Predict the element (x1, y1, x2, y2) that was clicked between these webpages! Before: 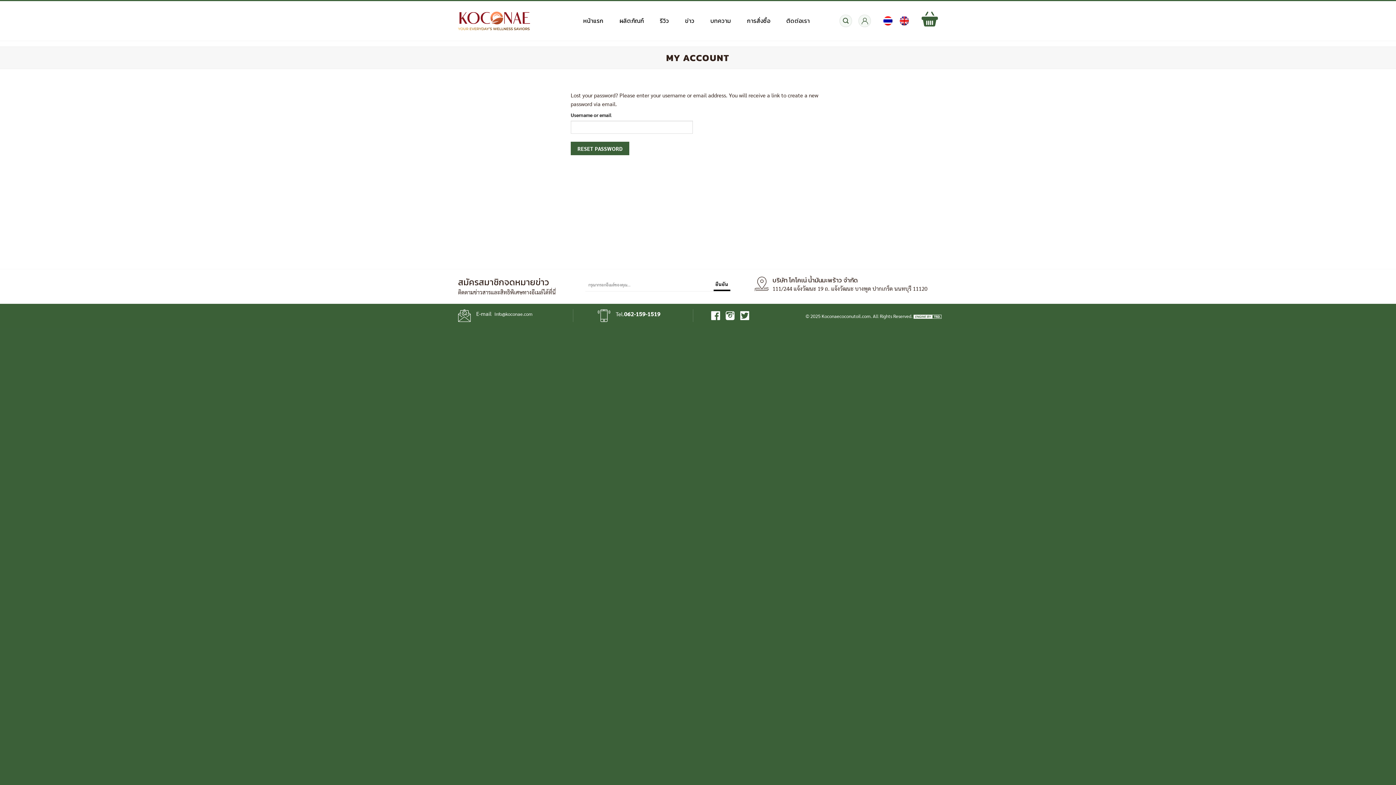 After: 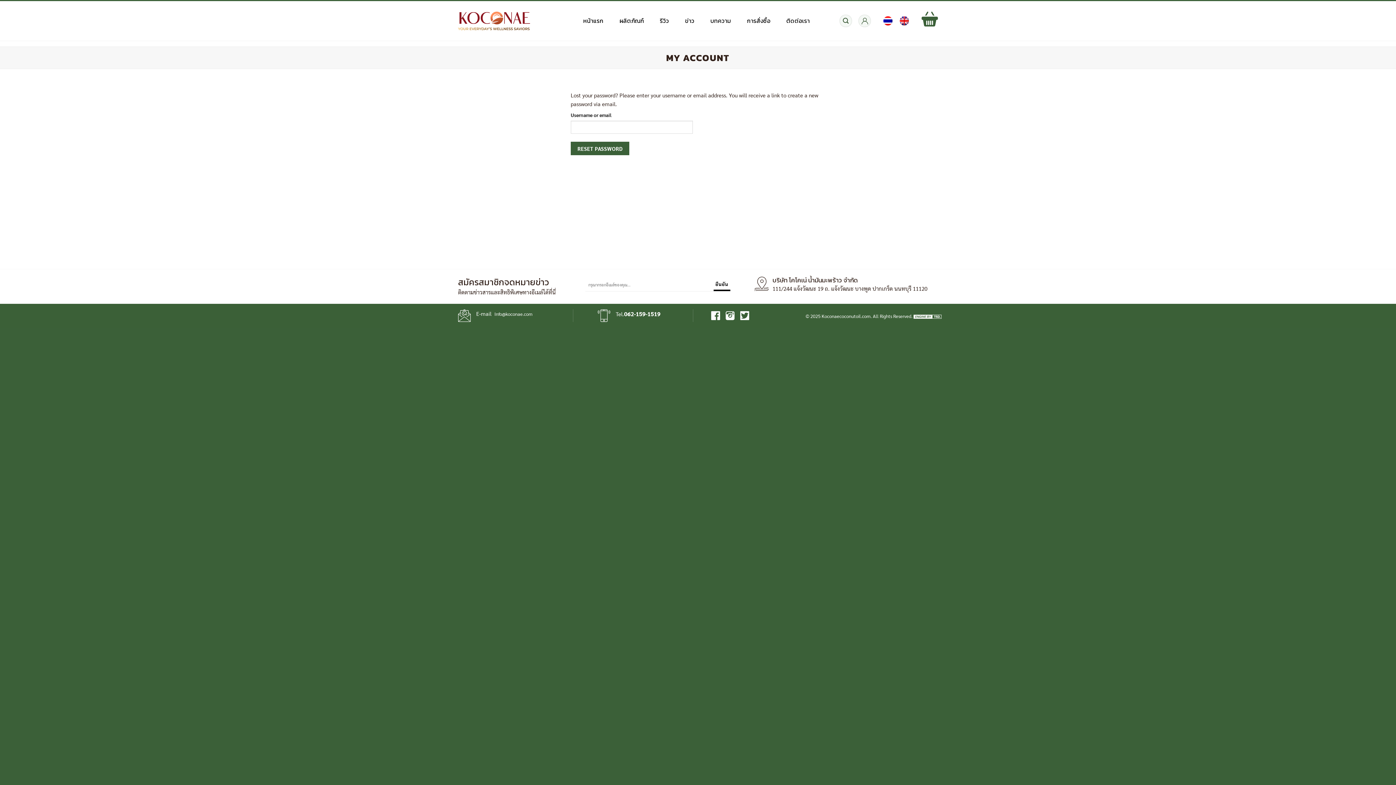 Action: bbox: (880, 14, 896, 27)